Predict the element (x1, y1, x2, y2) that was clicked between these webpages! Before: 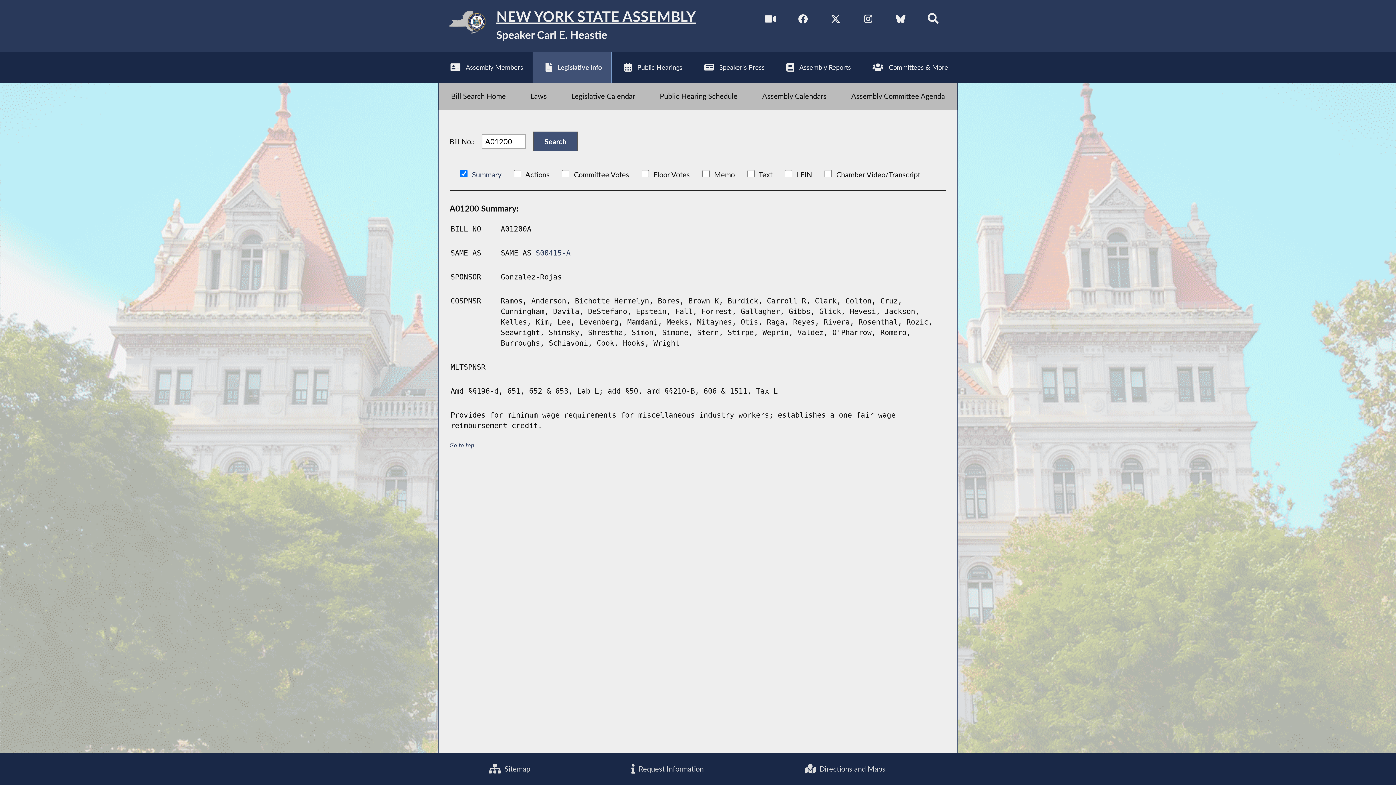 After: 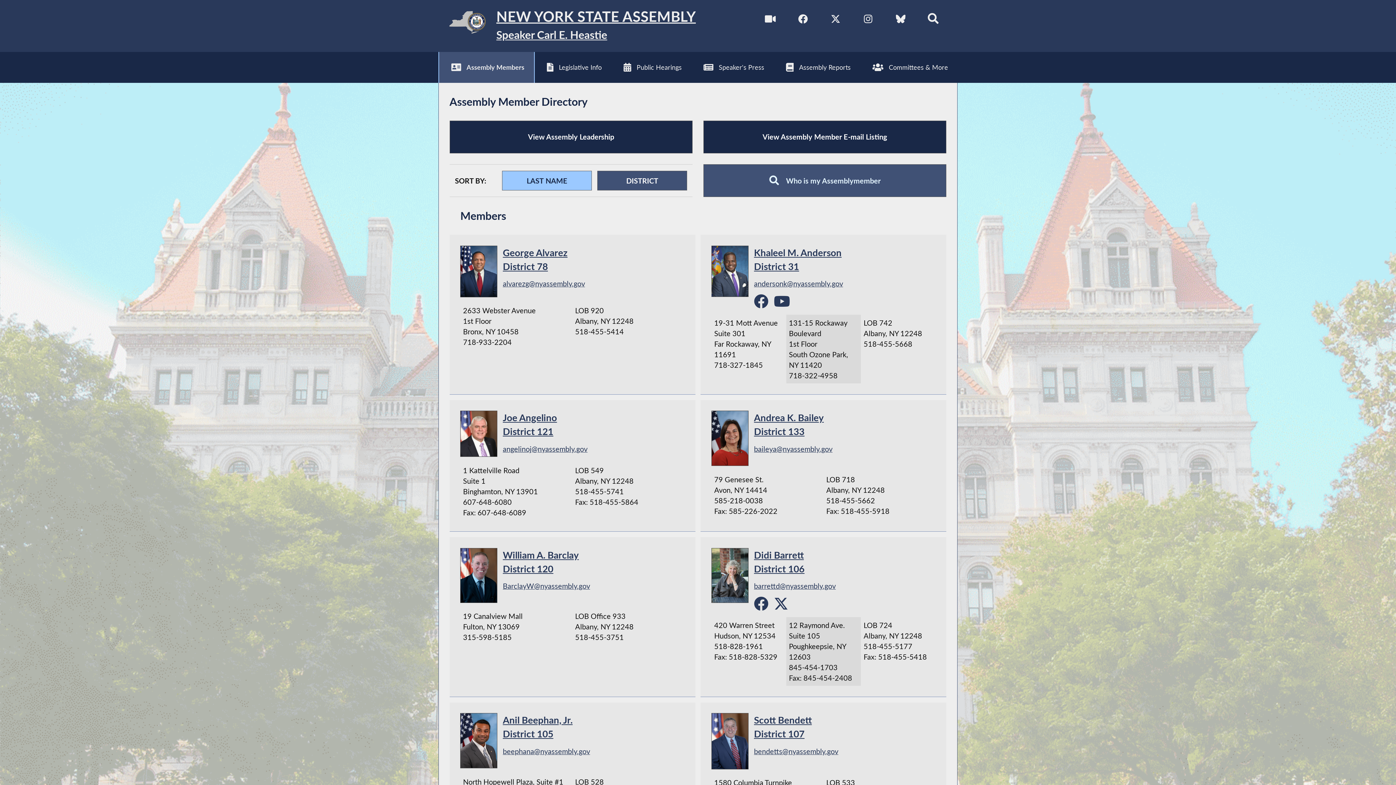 Action: bbox: (438, 51, 532, 82) label: Assembly Members